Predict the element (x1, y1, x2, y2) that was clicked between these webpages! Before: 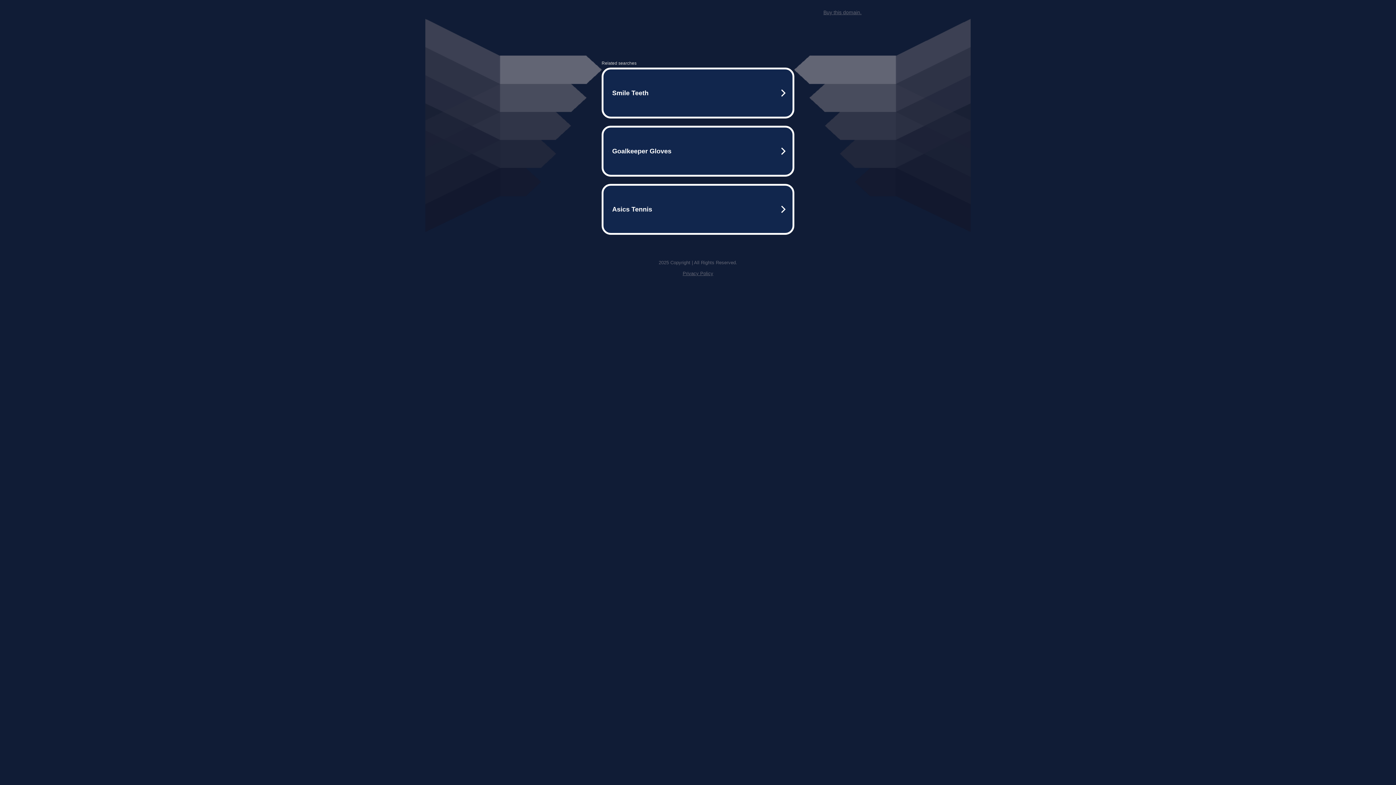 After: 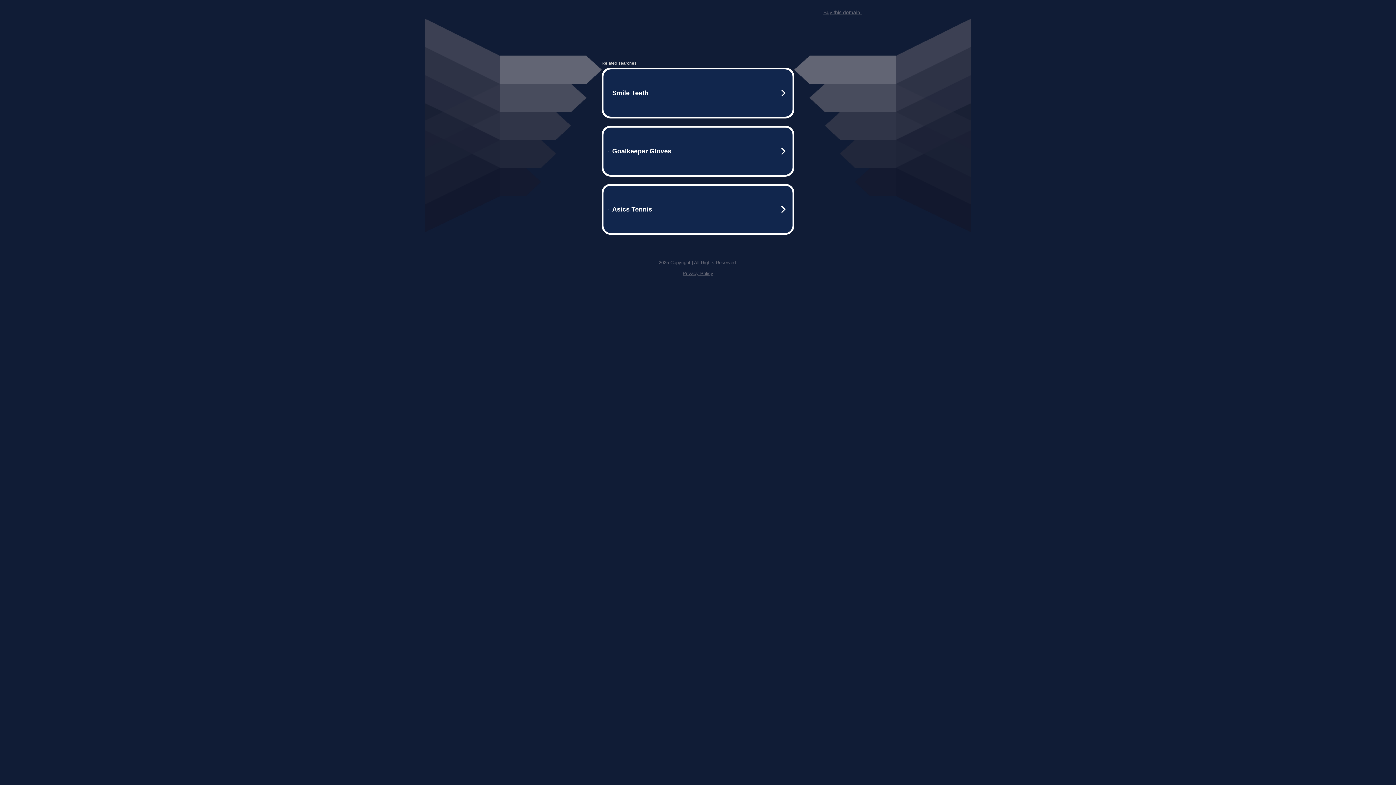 Action: label: Privacy Policy bbox: (682, 259, 713, 264)